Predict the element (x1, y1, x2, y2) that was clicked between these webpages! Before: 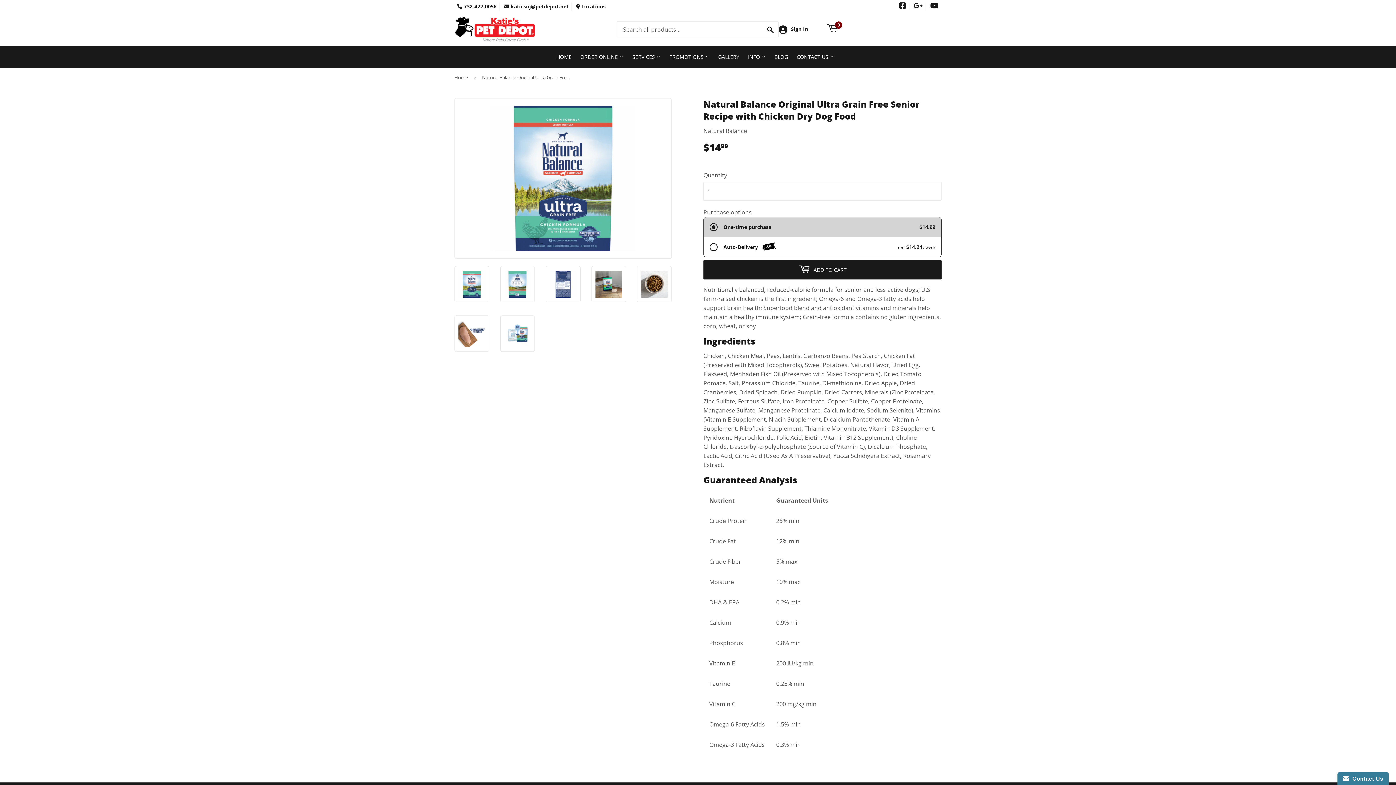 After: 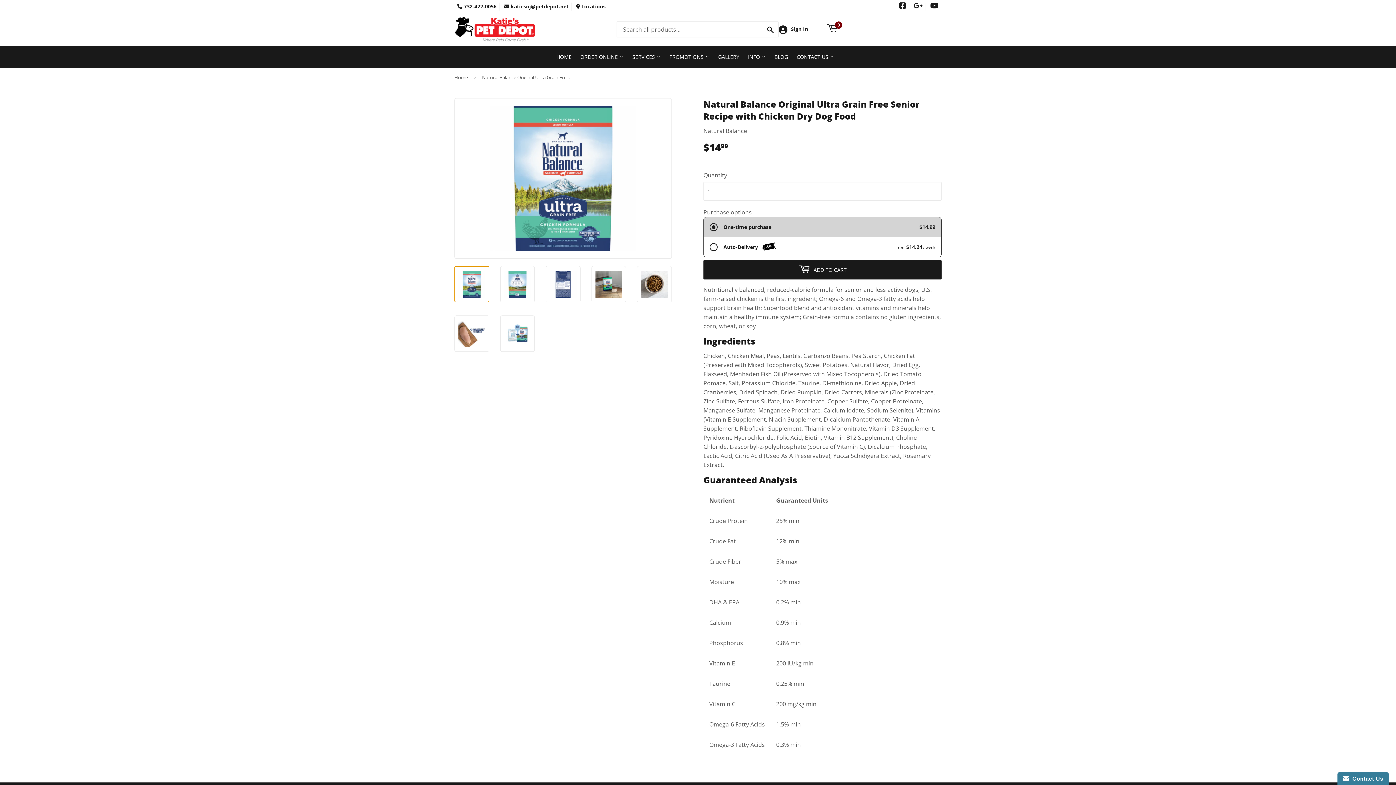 Action: bbox: (454, 266, 489, 302)